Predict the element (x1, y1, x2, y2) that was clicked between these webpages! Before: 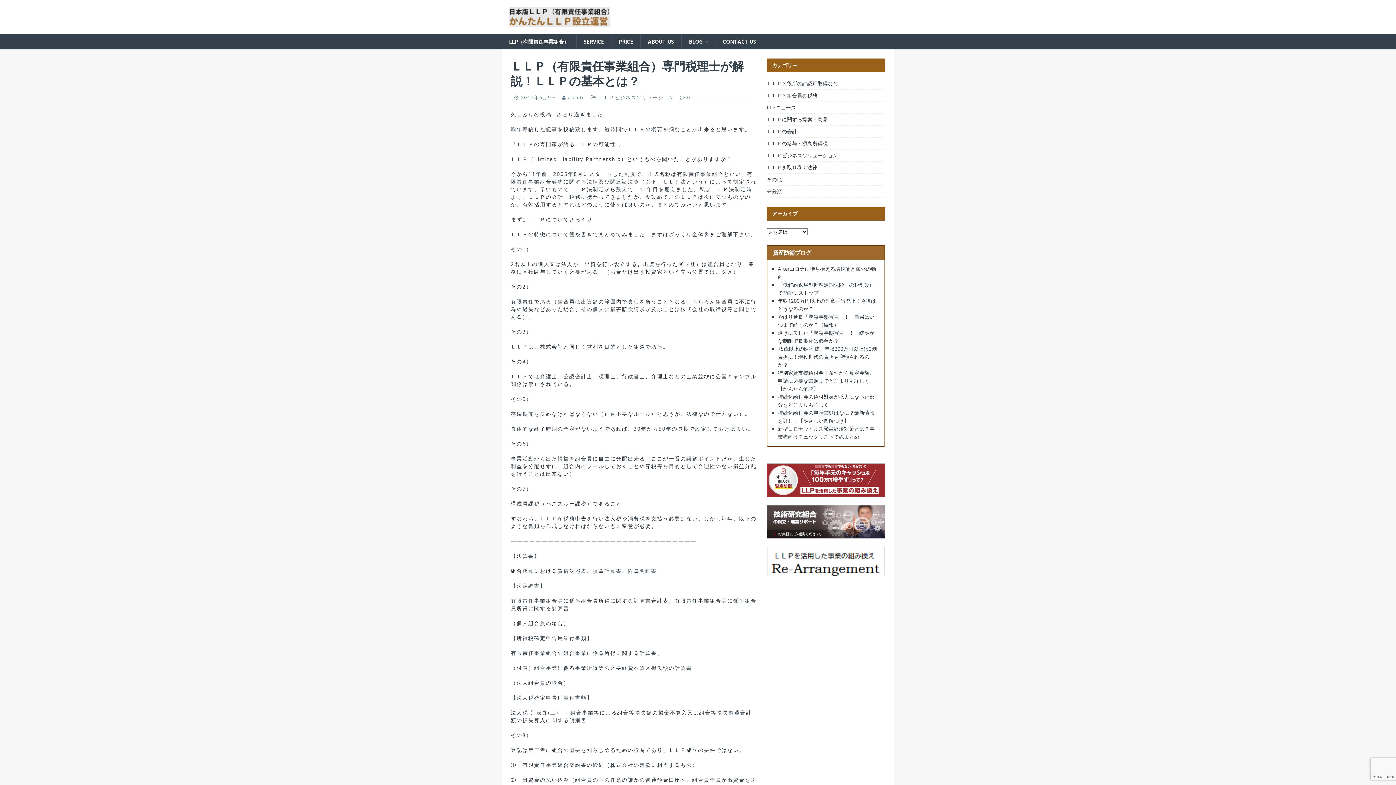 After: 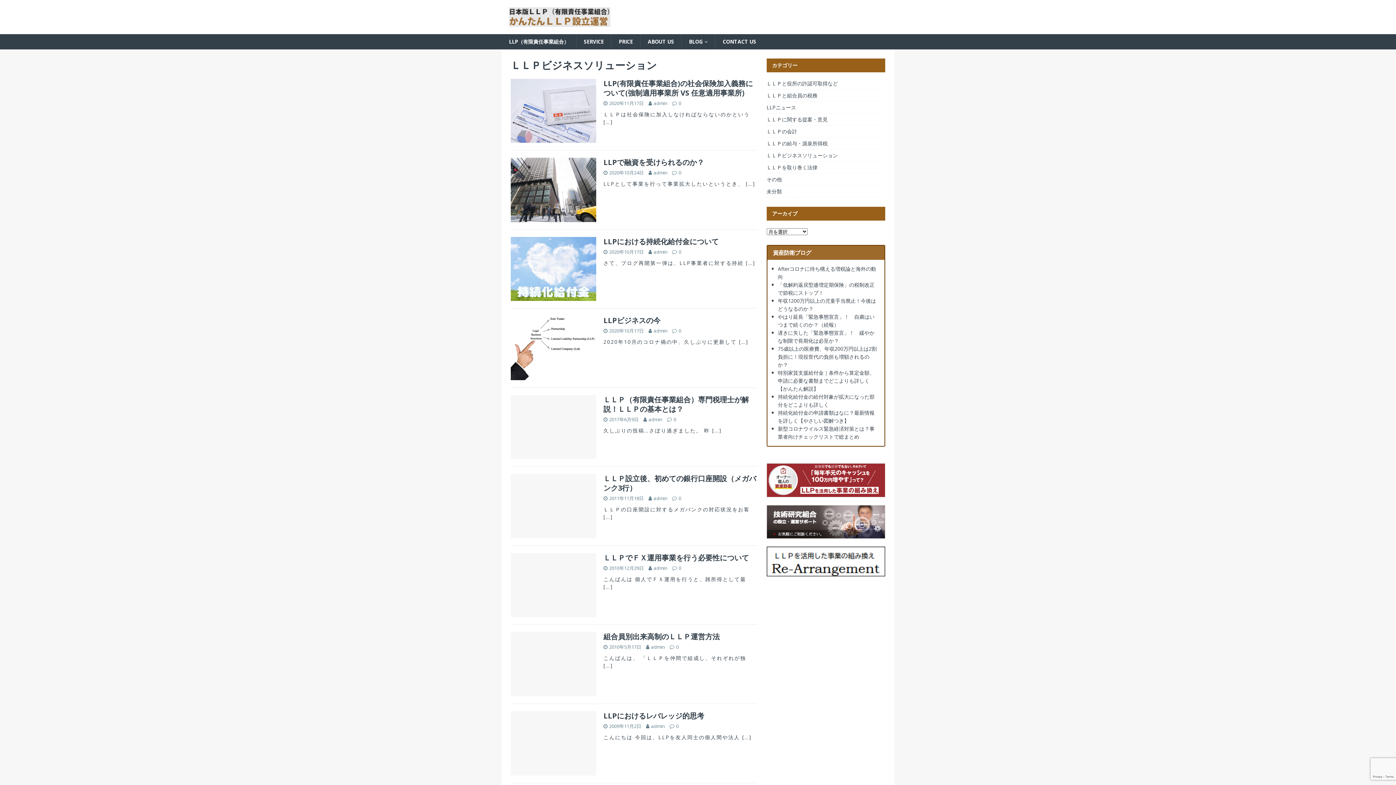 Action: bbox: (766, 149, 885, 161) label: ＬＬＰビジネスソリューション